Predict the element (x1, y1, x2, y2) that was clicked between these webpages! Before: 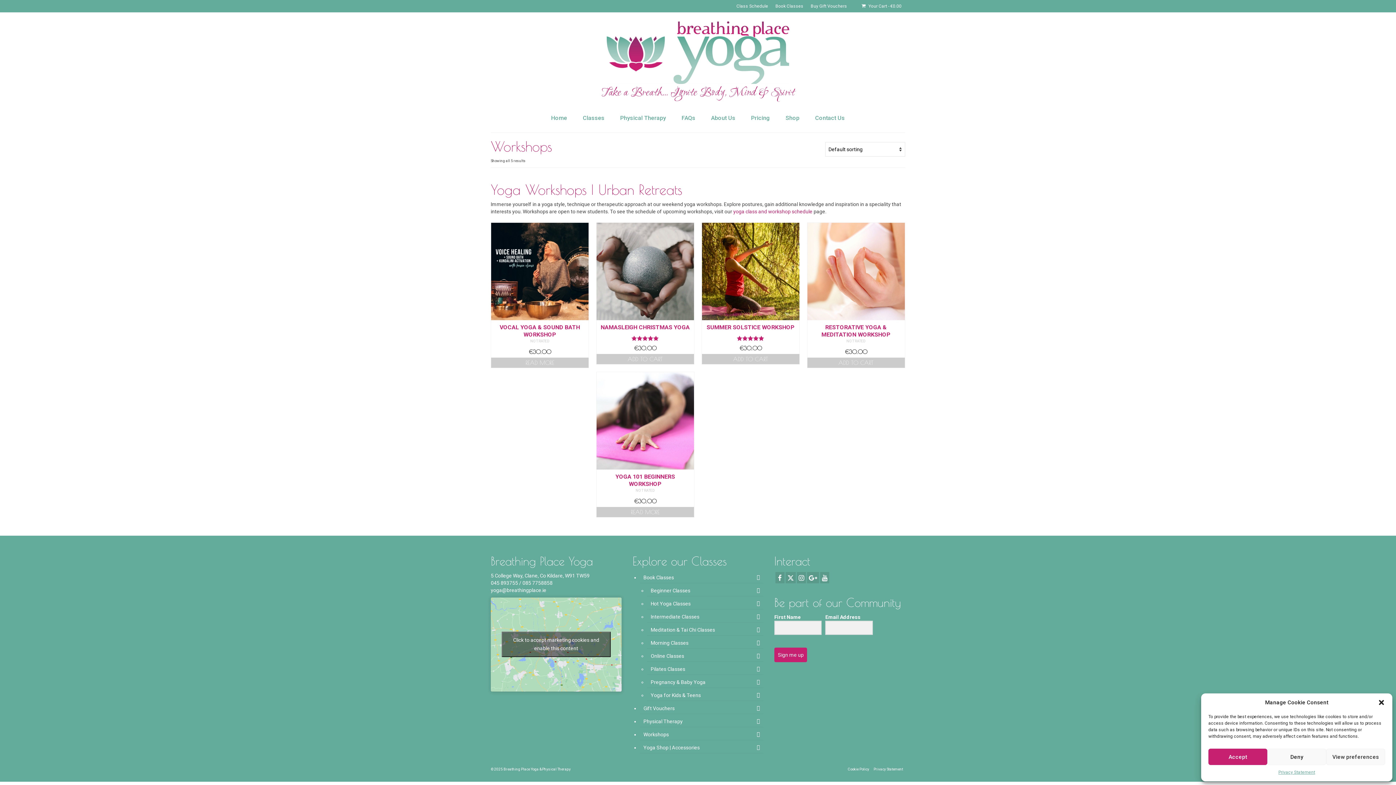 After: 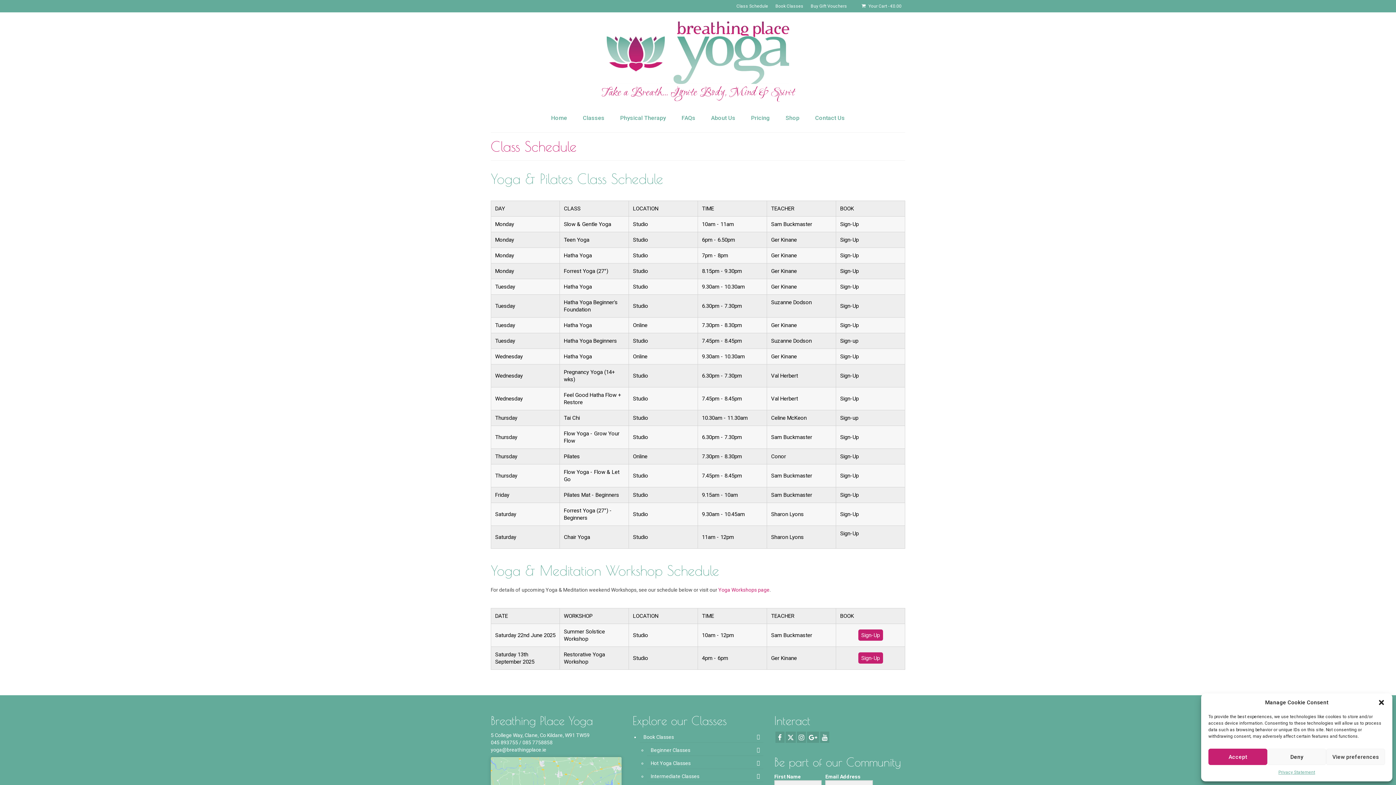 Action: label: Class Schedule bbox: (733, 0, 772, 12)